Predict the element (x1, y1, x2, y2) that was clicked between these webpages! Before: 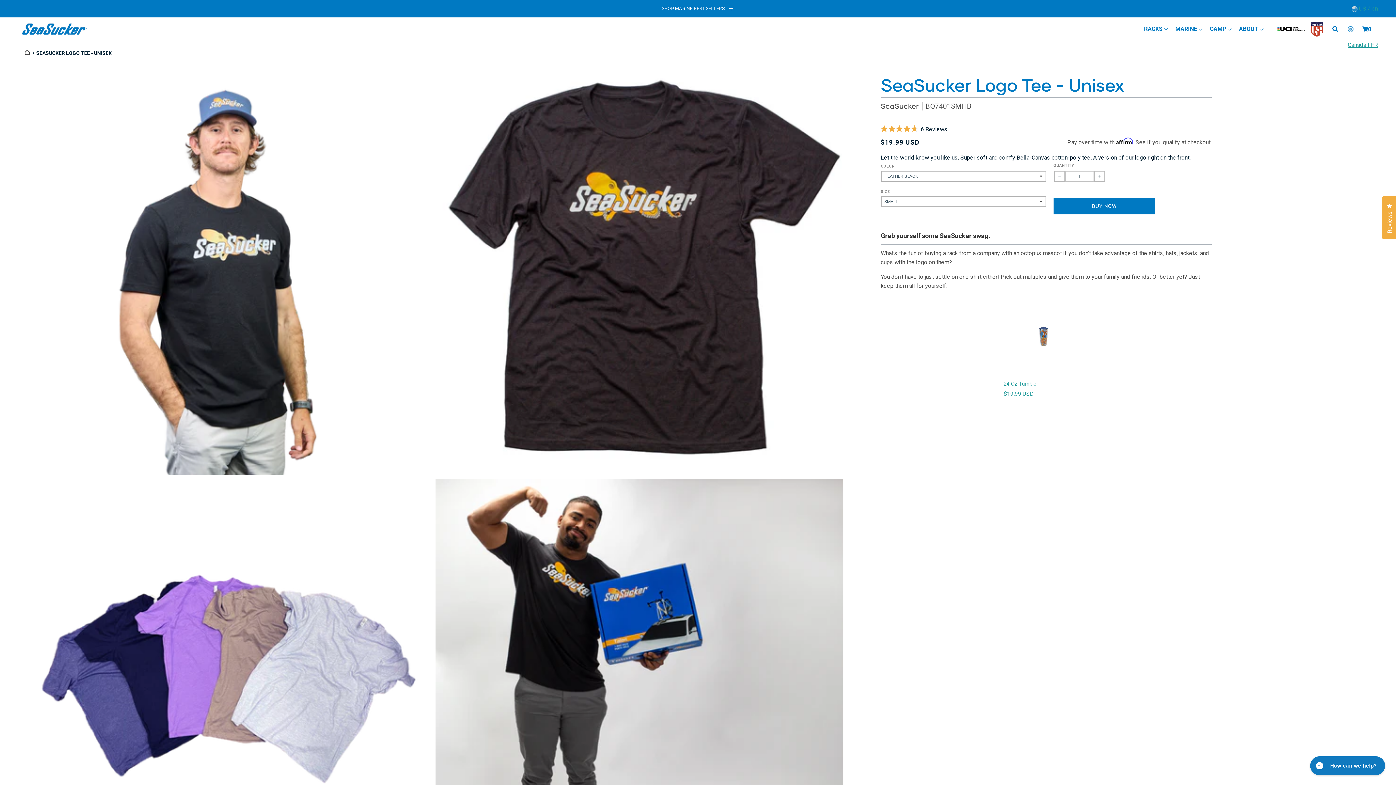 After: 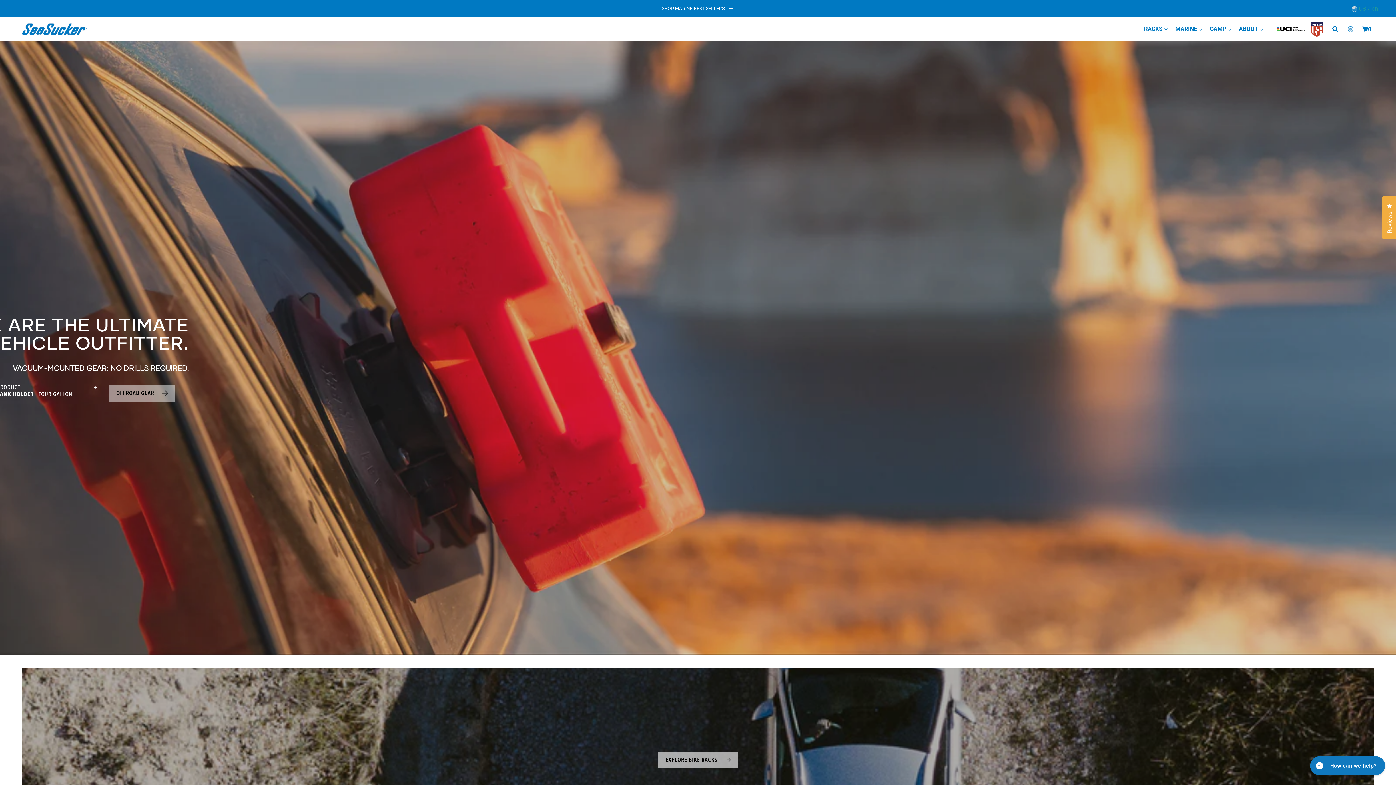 Action: bbox: (1323, 3, 1378, 13) label: https://www.seasucker.com/